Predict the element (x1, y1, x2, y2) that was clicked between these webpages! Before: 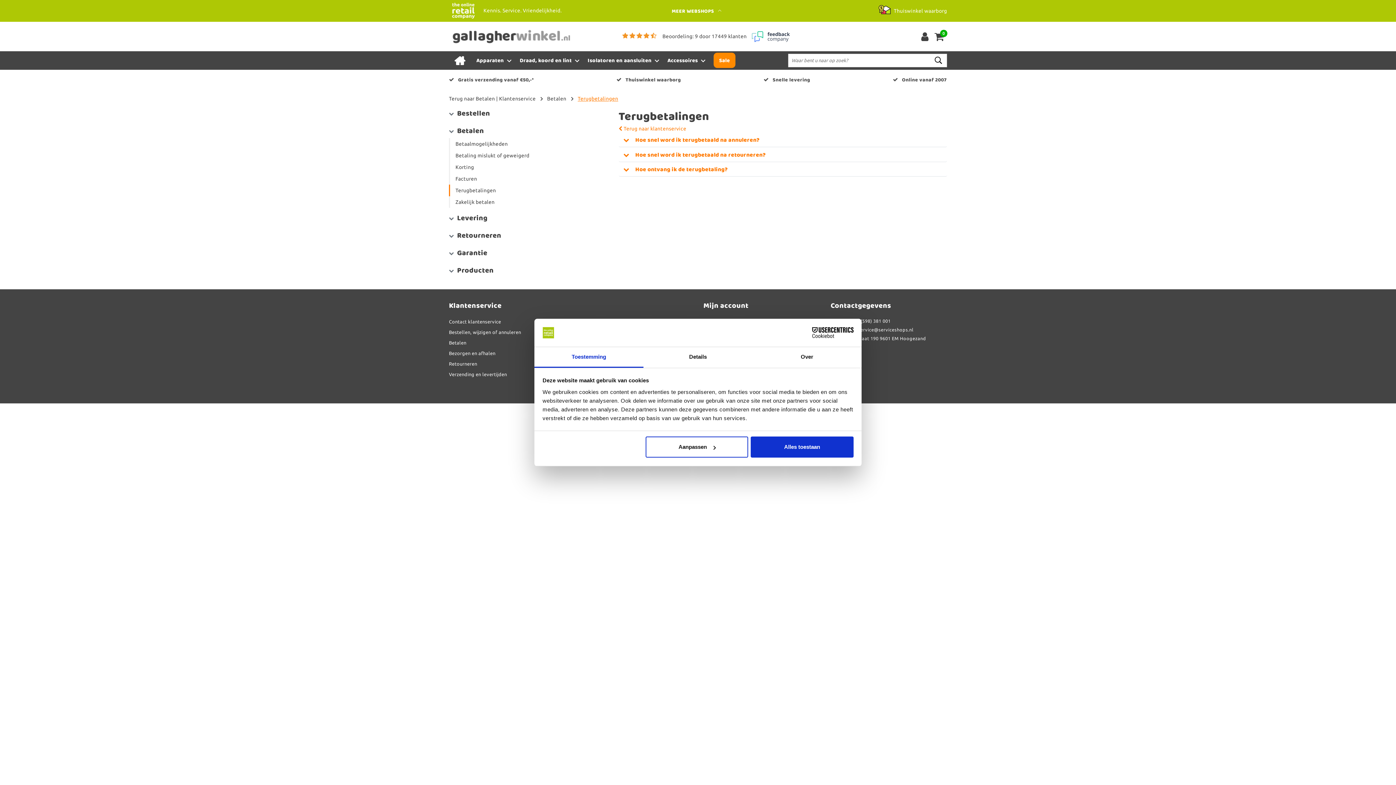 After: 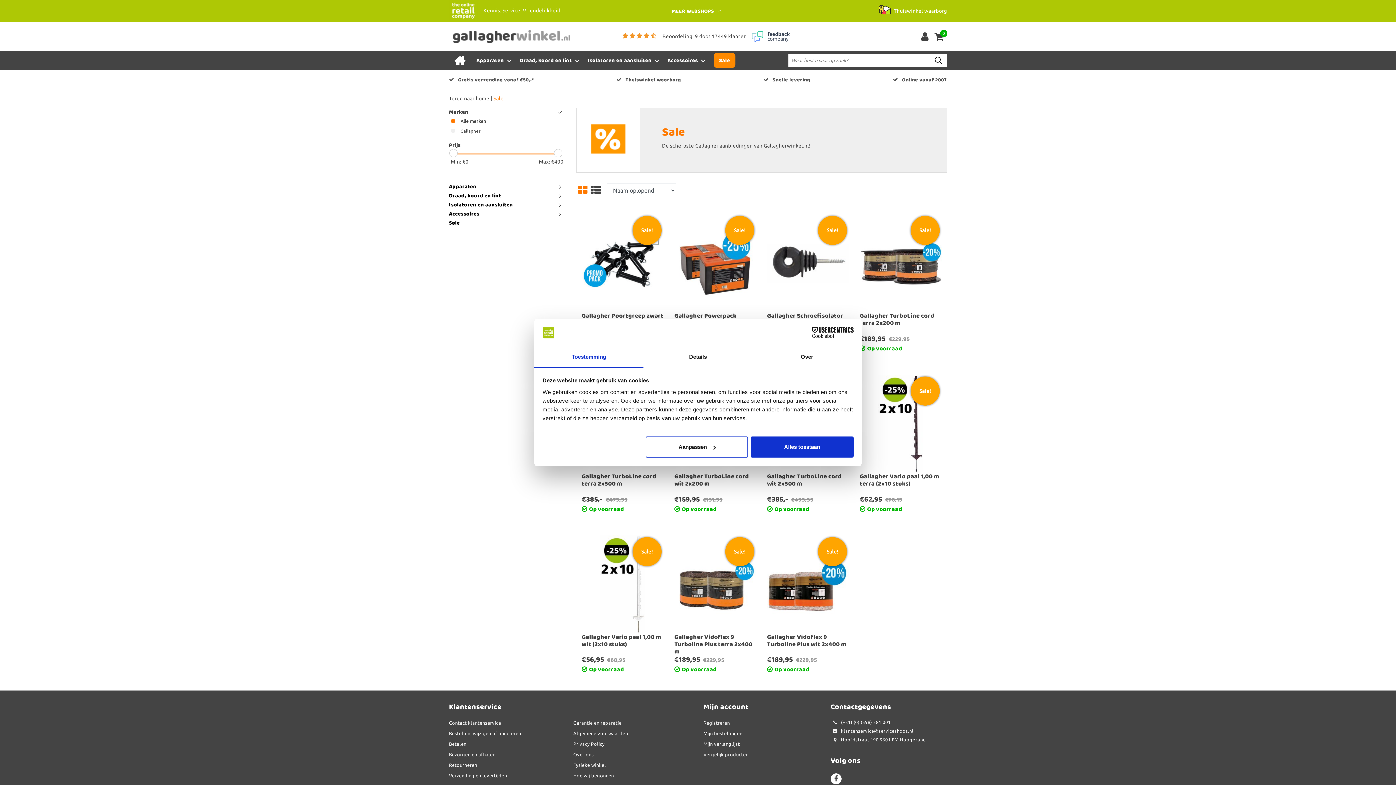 Action: label: Sale bbox: (708, 51, 740, 69)